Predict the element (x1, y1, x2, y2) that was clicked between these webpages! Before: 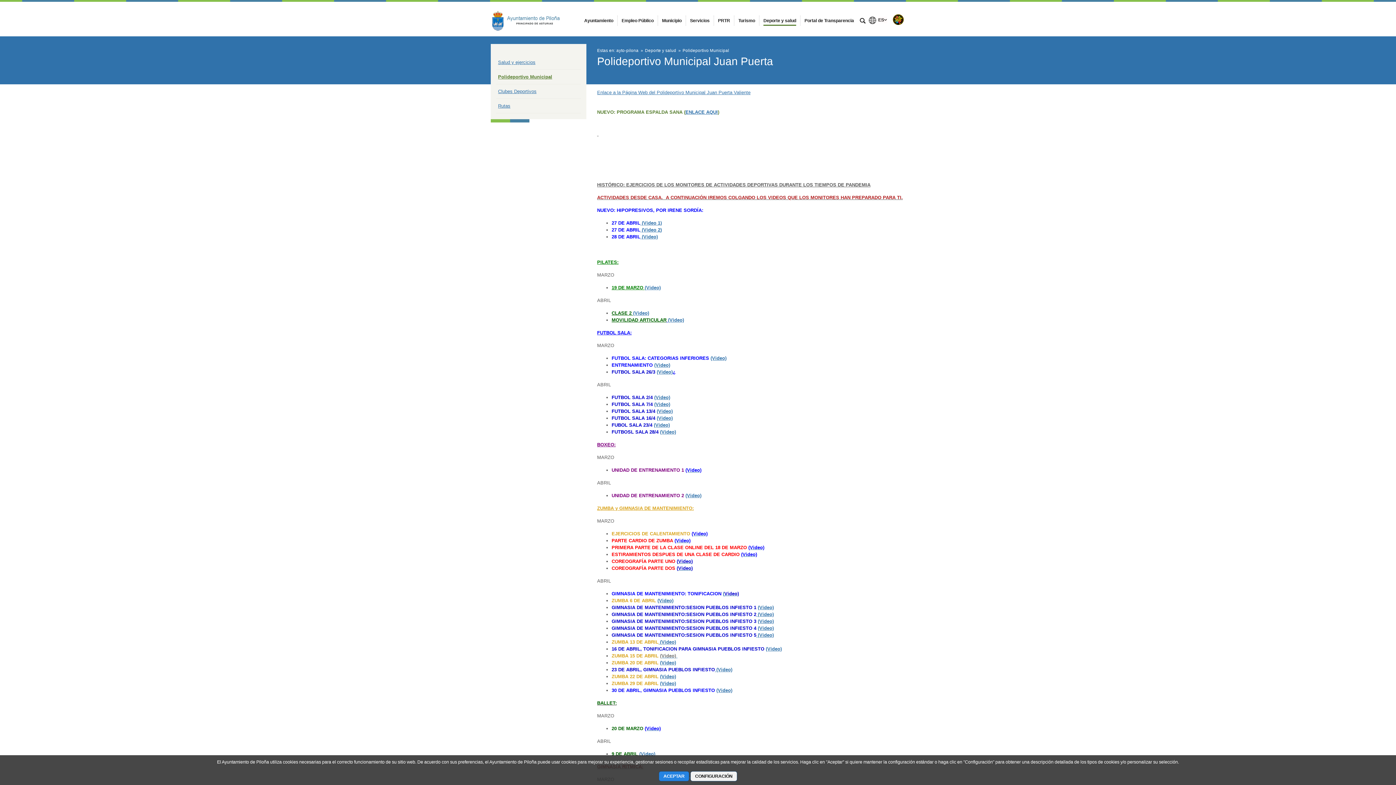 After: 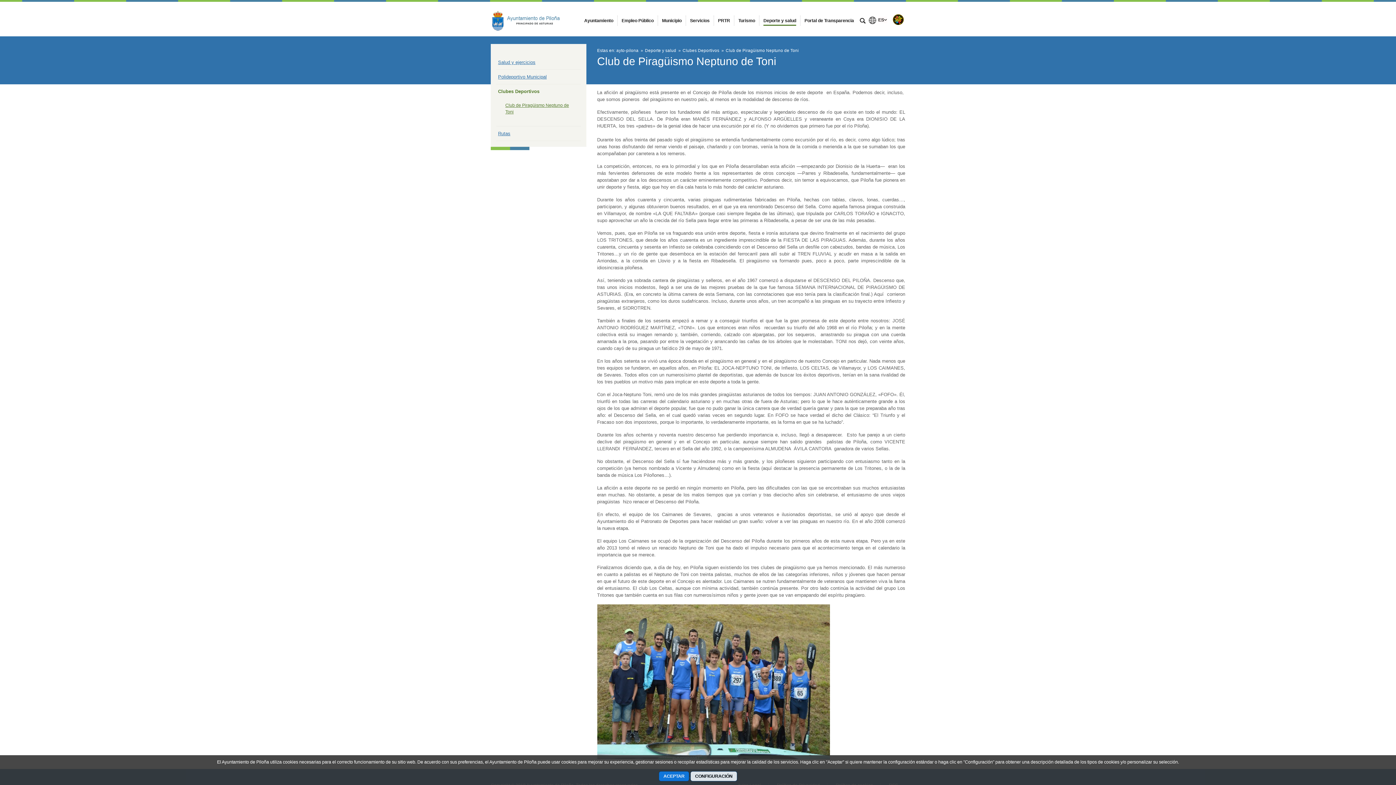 Action: label: Clubes Deportivos bbox: (498, 88, 536, 94)